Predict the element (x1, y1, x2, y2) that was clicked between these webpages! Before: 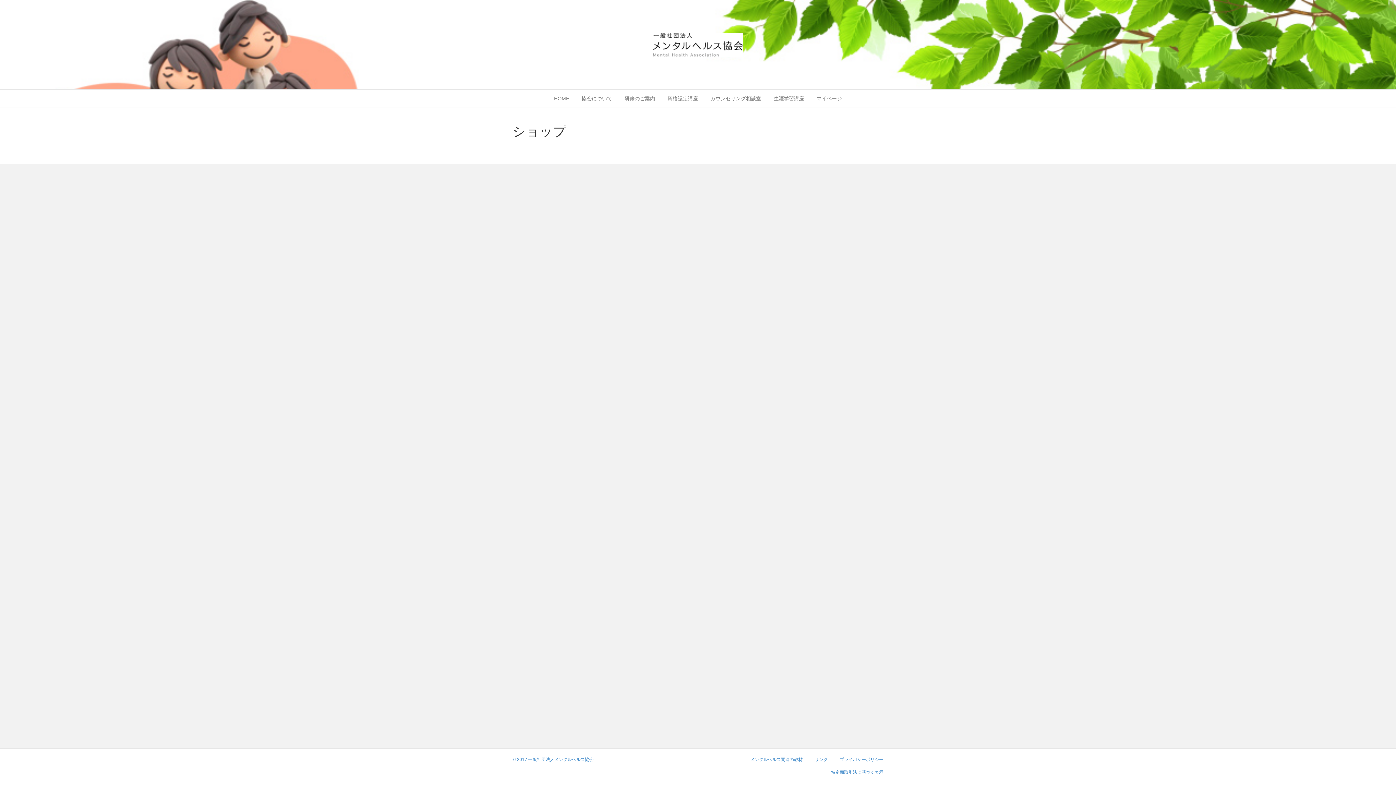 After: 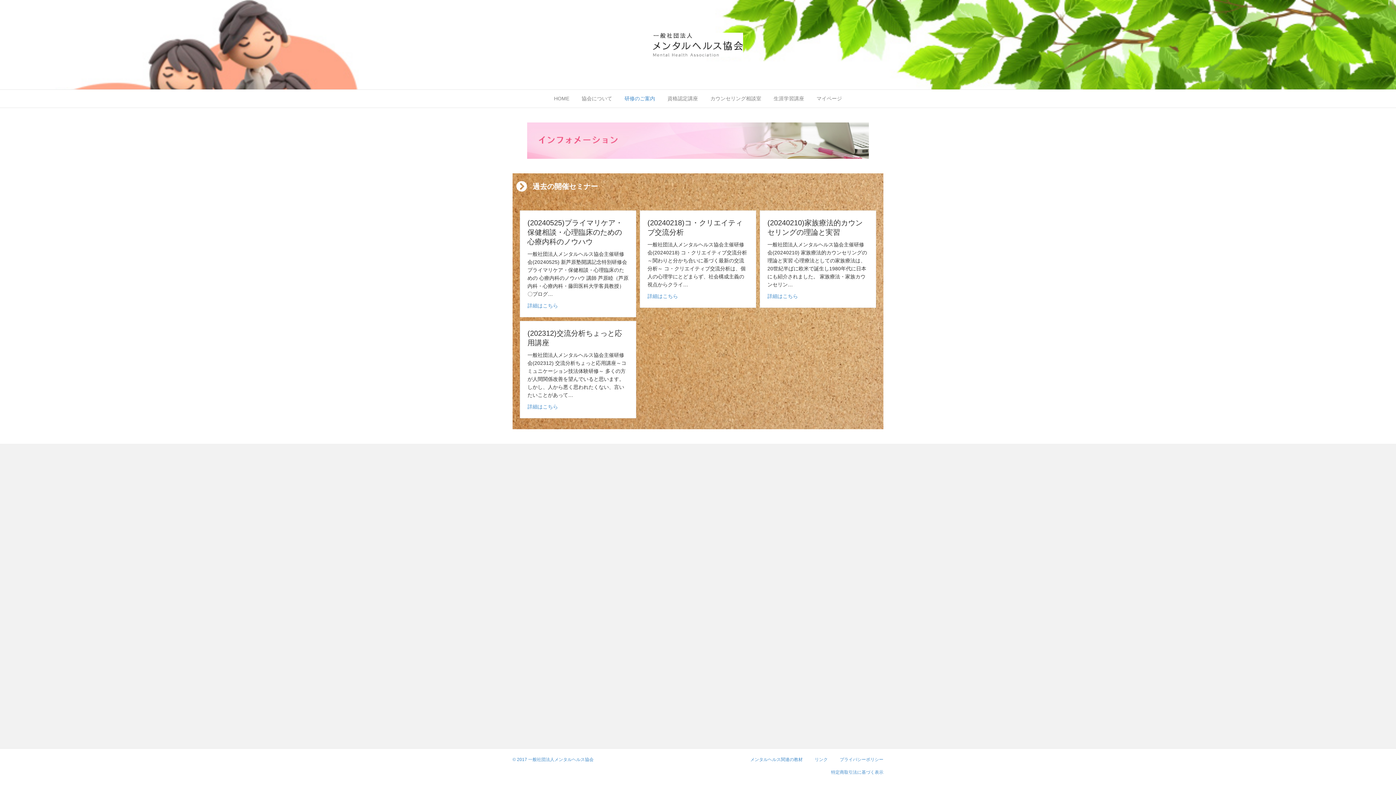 Action: label: 研修のご案内 bbox: (619, 89, 660, 107)